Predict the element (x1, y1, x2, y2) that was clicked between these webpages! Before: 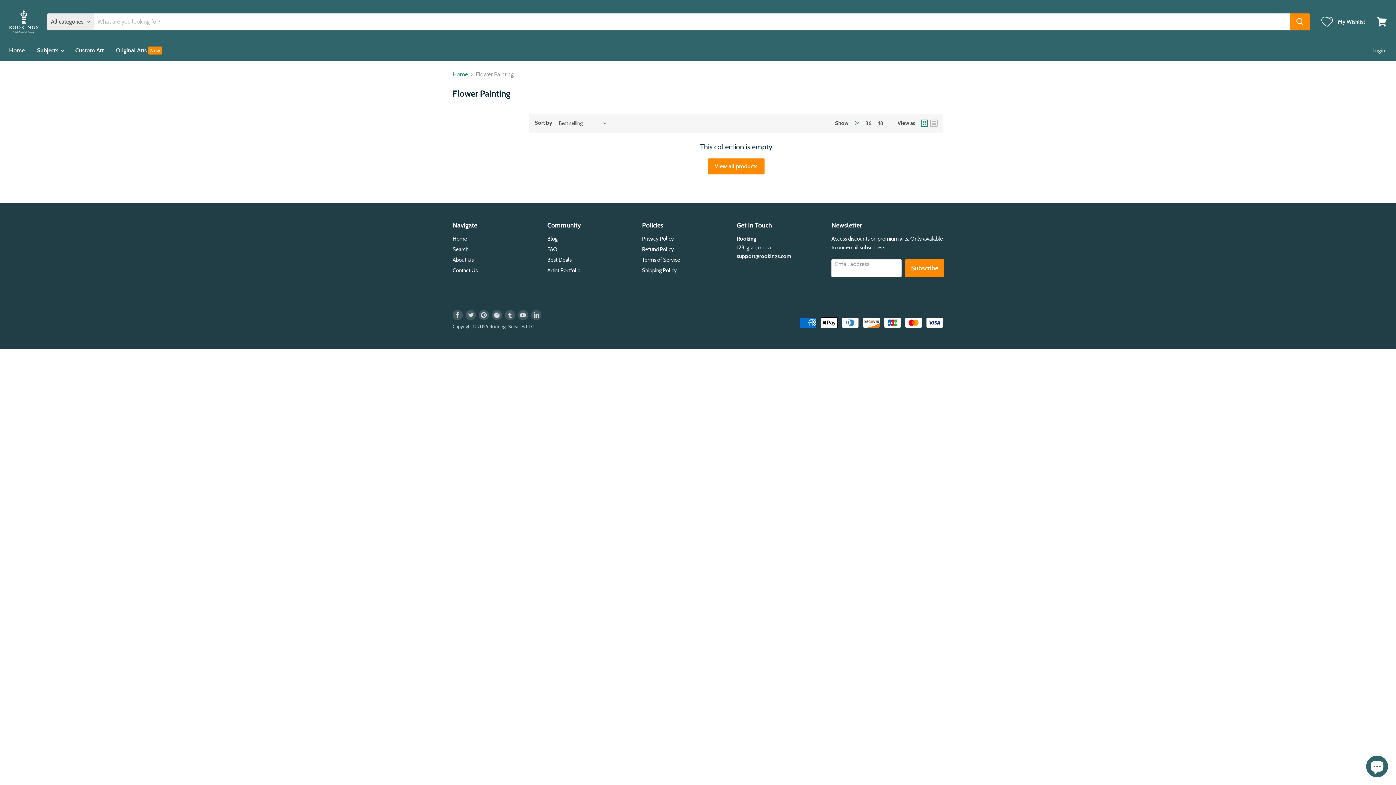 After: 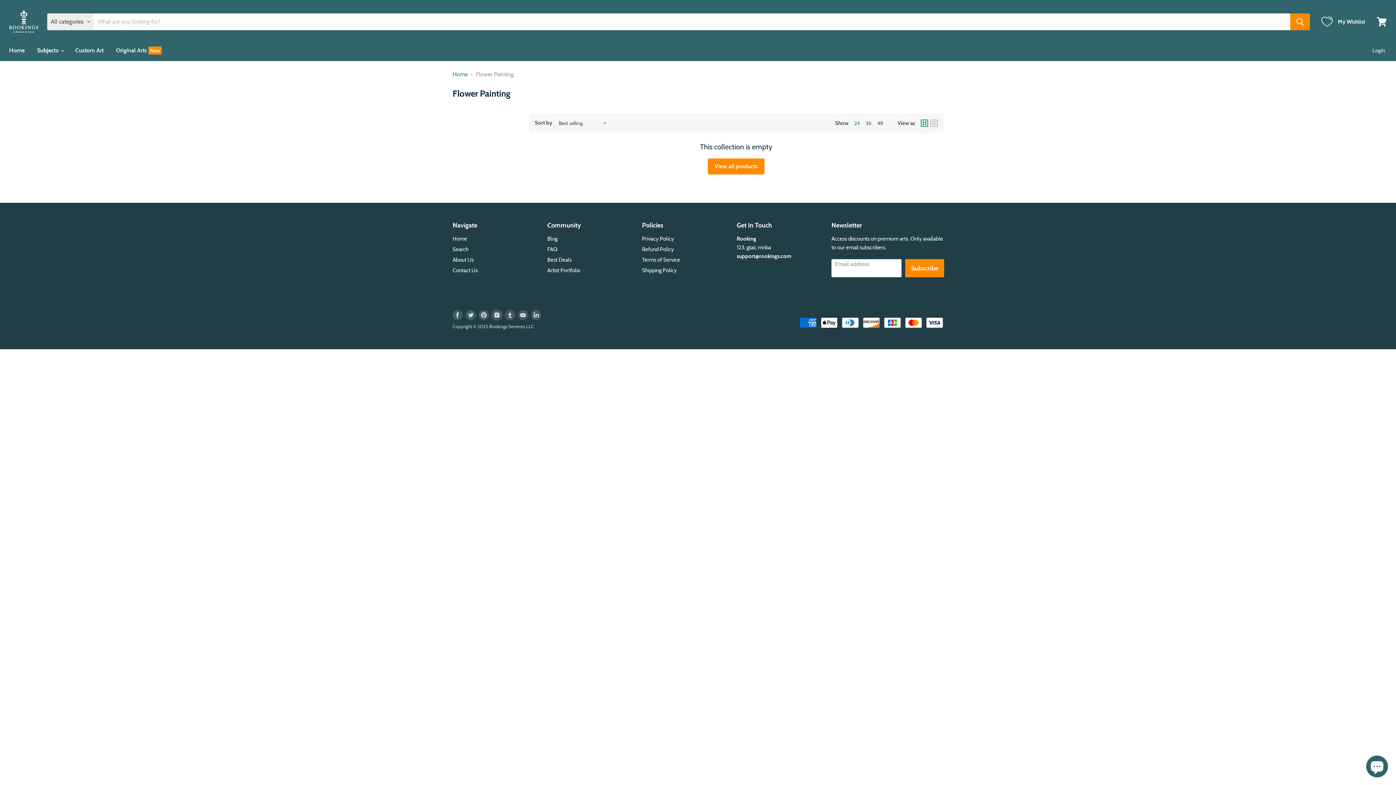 Action: label: Find us on Instagram bbox: (492, 310, 502, 320)